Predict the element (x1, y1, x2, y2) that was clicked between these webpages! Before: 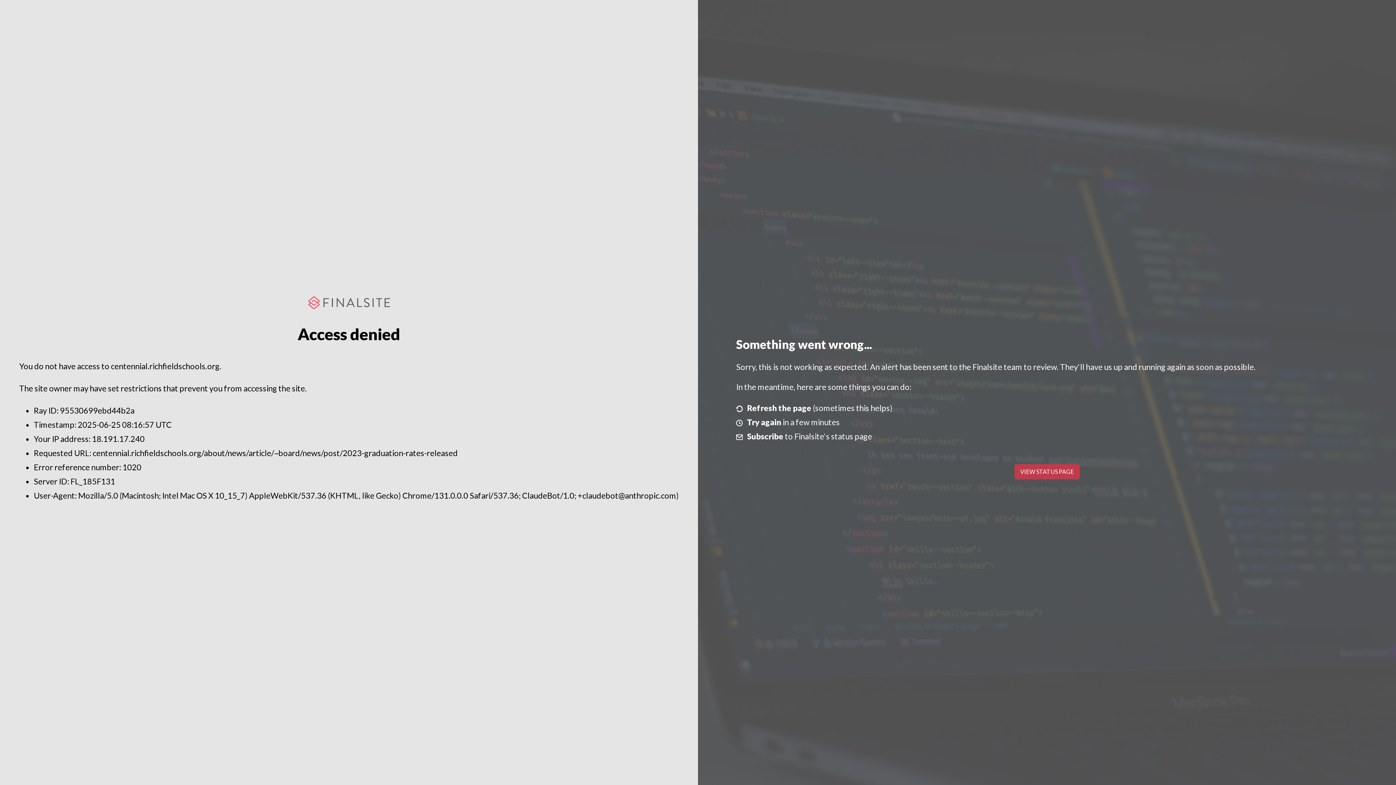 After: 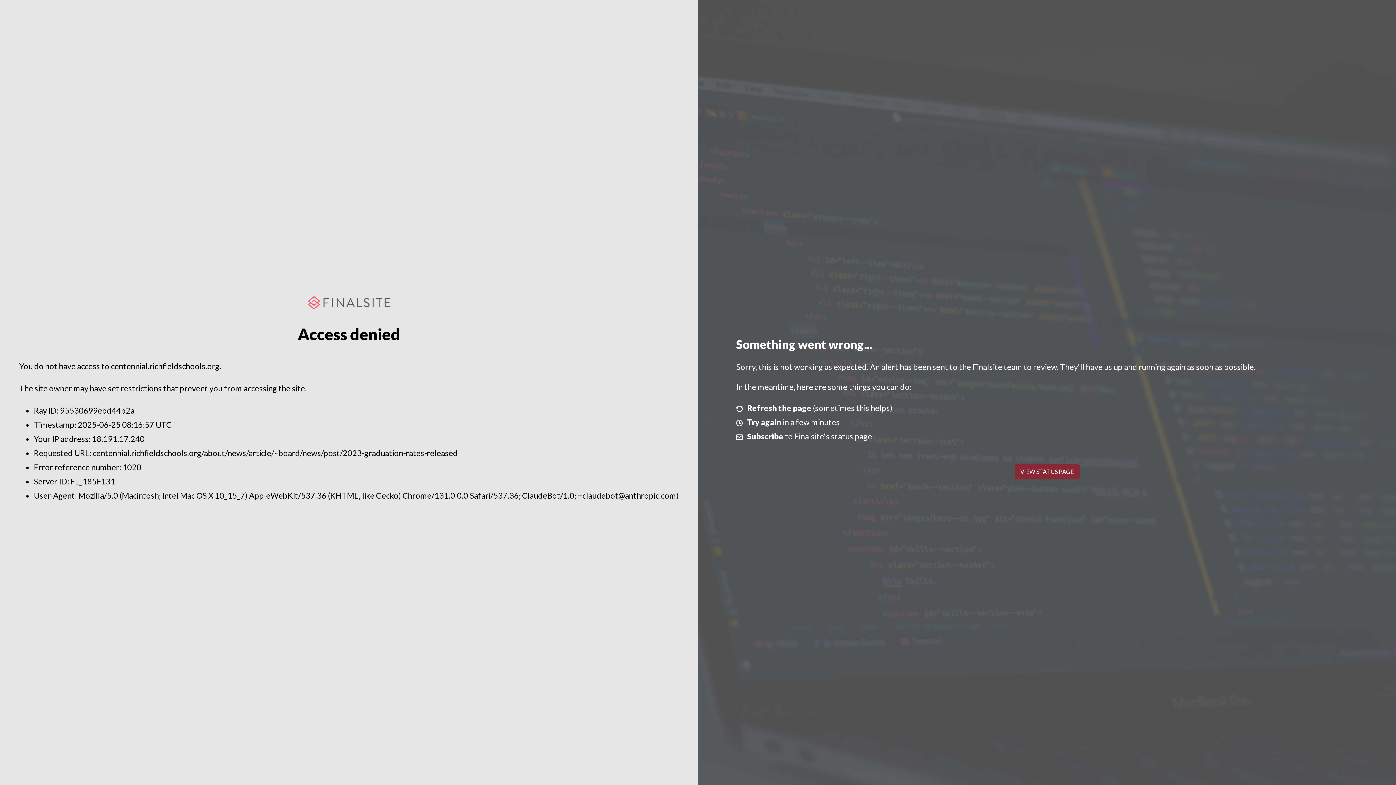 Action: label: VIEW STATUS PAGE bbox: (1014, 464, 1079, 479)